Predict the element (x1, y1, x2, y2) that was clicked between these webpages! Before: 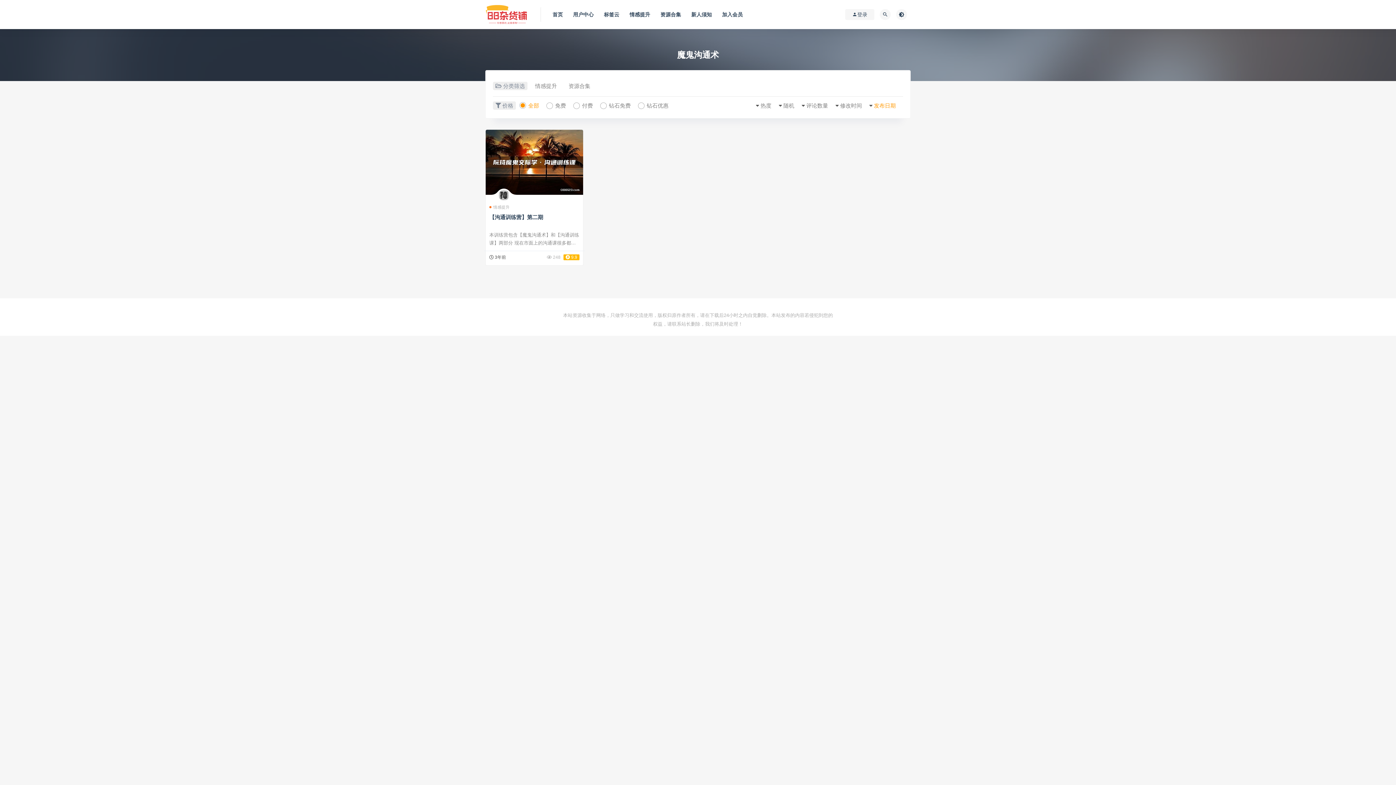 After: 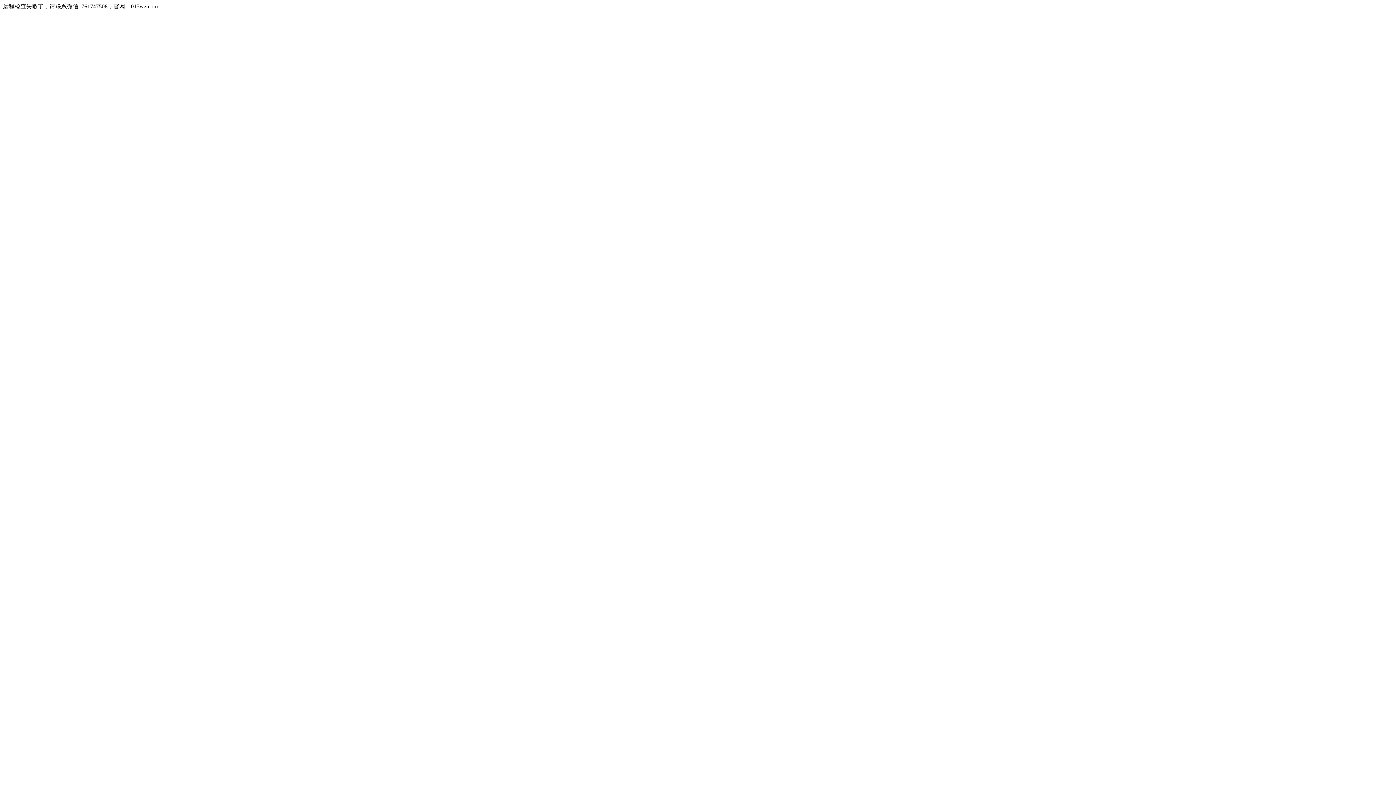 Action: label: 首页 bbox: (552, 0, 563, 29)